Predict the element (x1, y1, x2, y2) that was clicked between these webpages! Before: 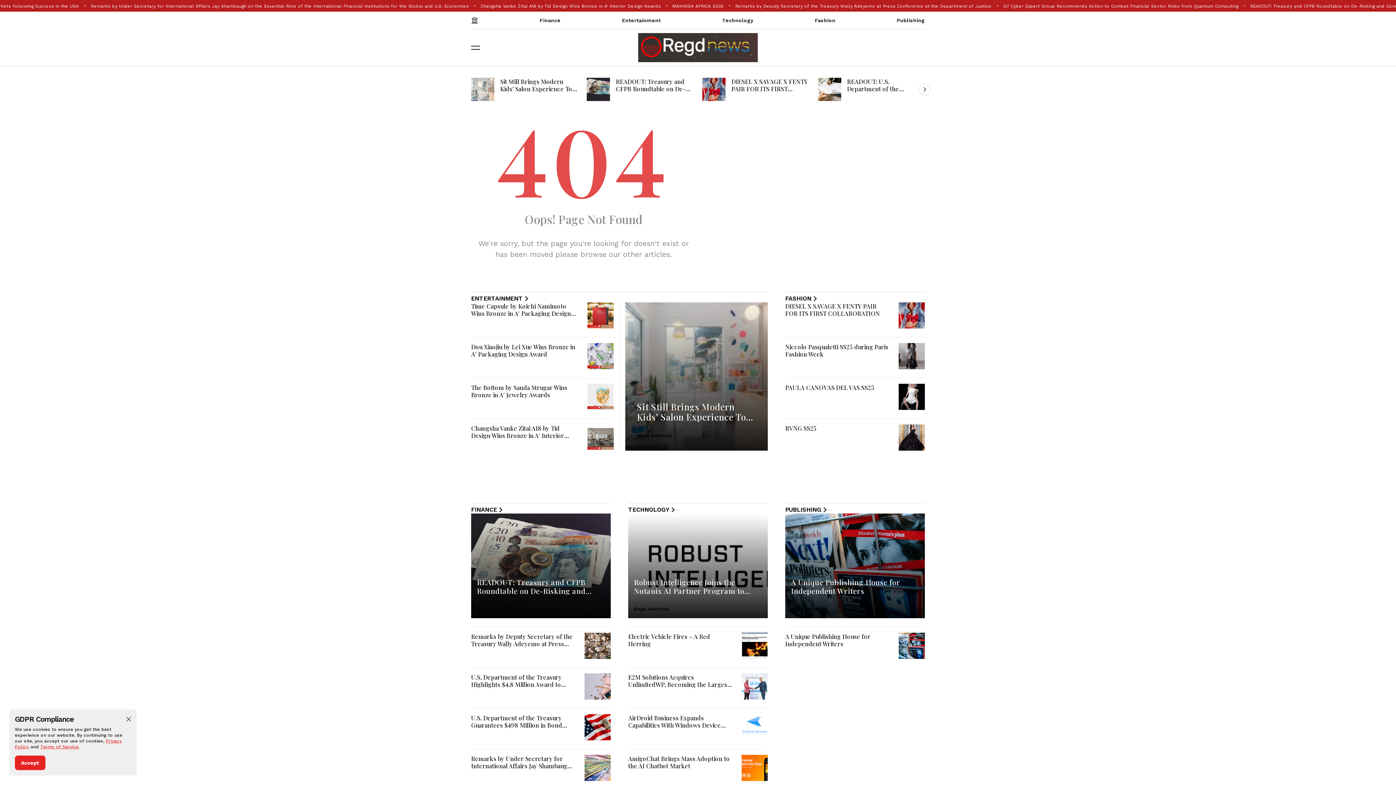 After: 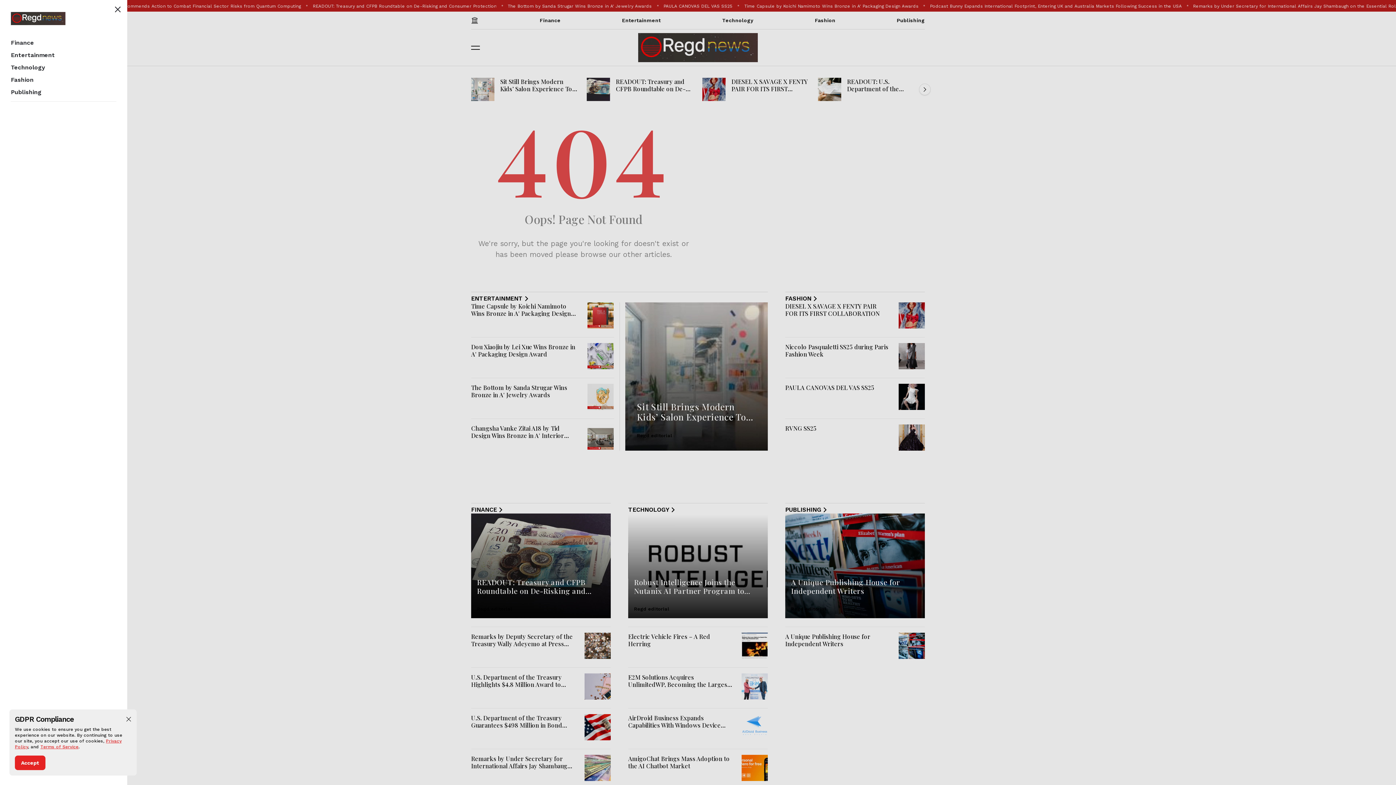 Action: bbox: (471, 43, 480, 52)